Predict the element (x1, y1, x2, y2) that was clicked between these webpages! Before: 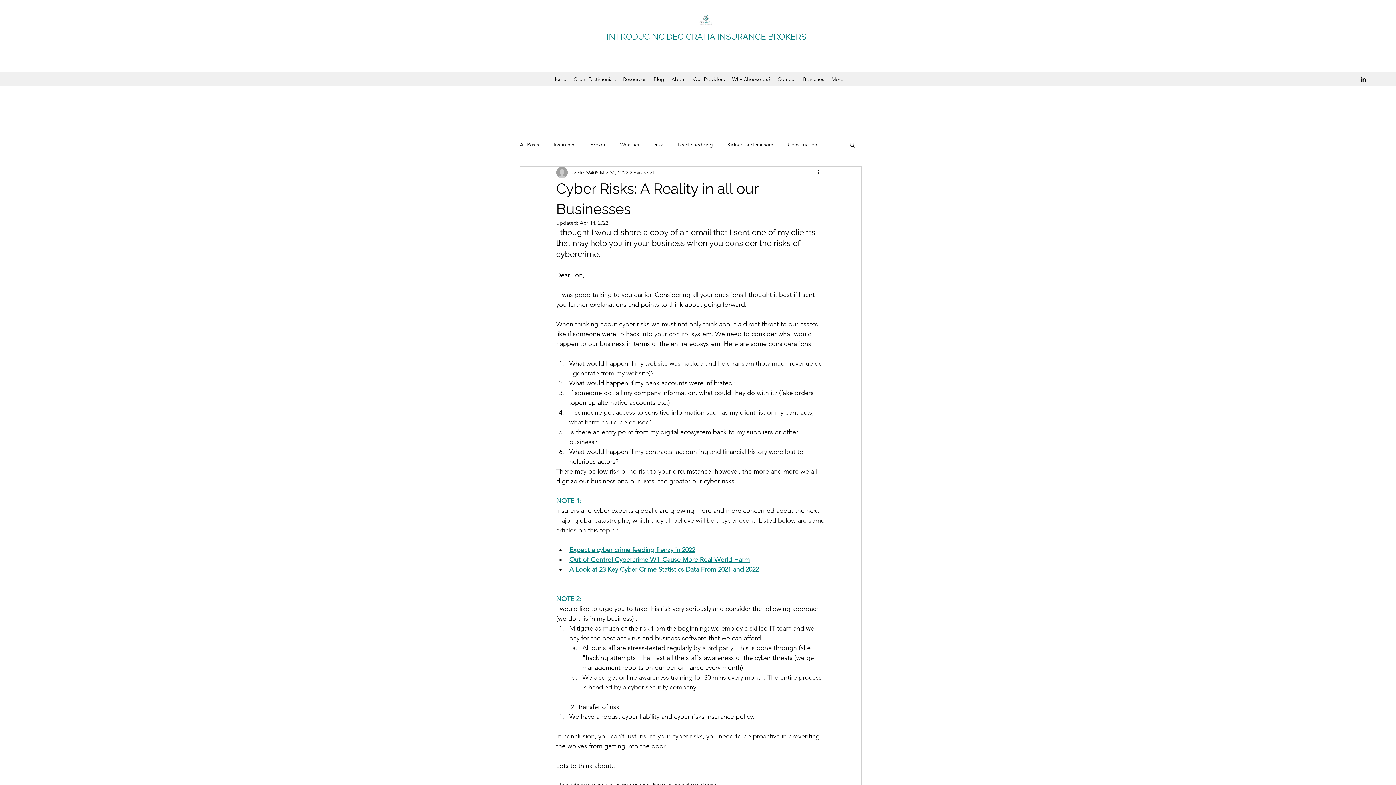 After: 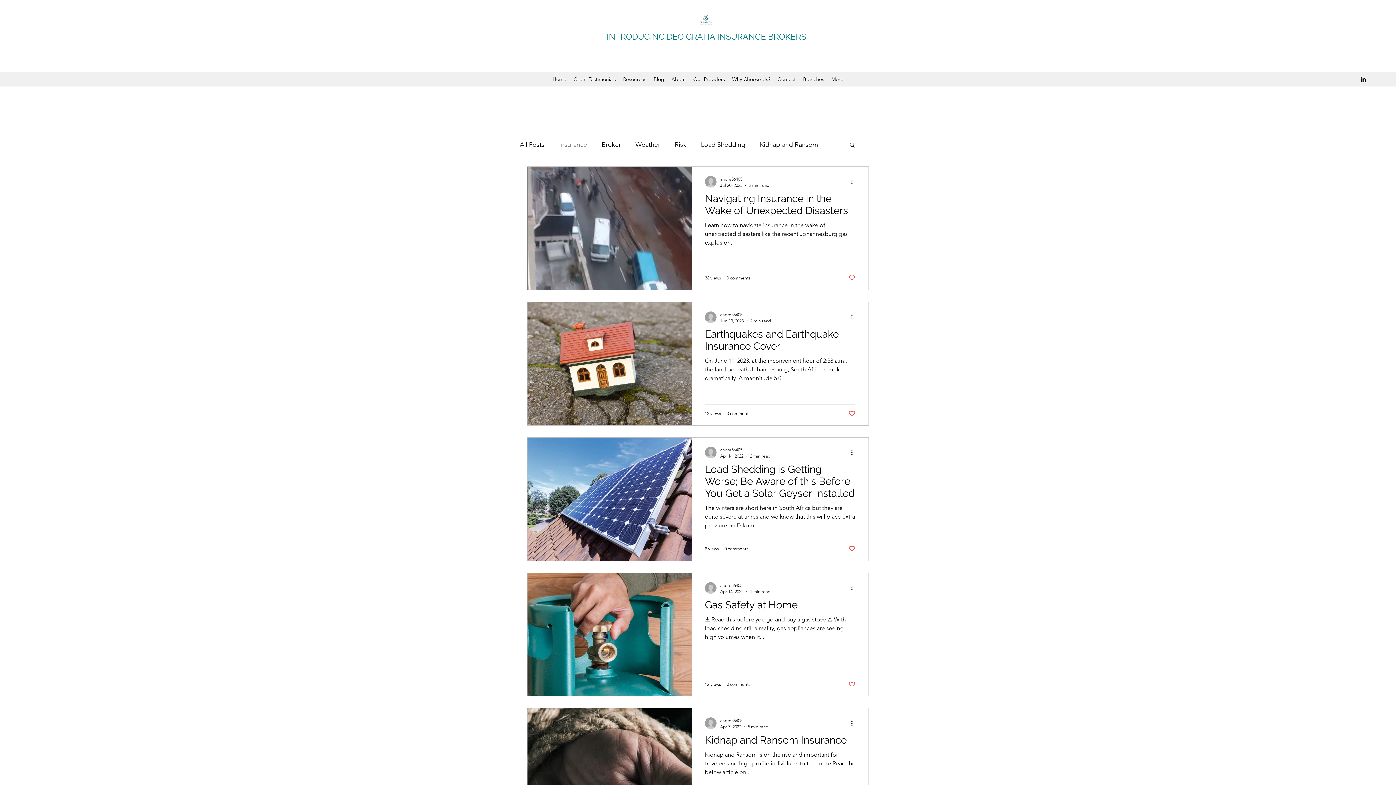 Action: label: Insurance bbox: (553, 141, 576, 148)